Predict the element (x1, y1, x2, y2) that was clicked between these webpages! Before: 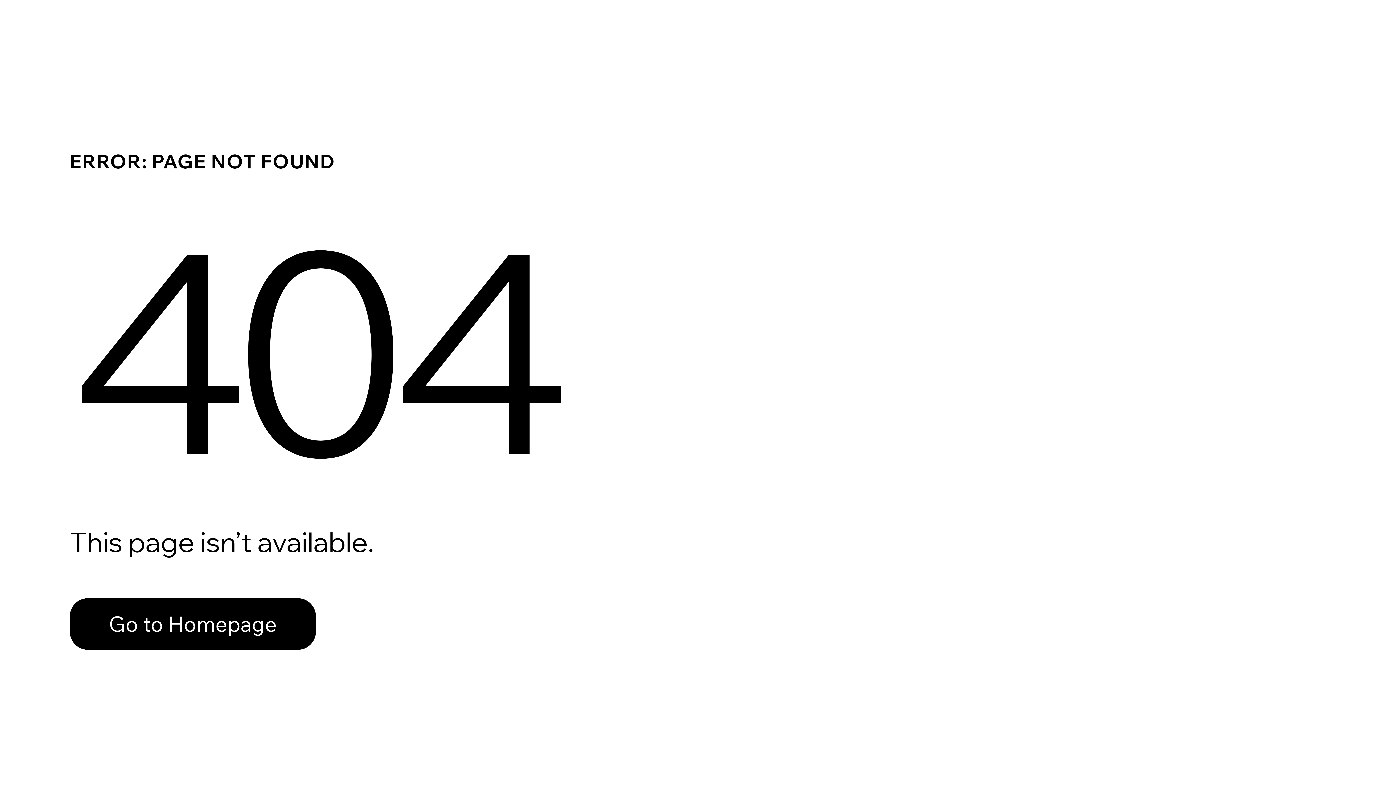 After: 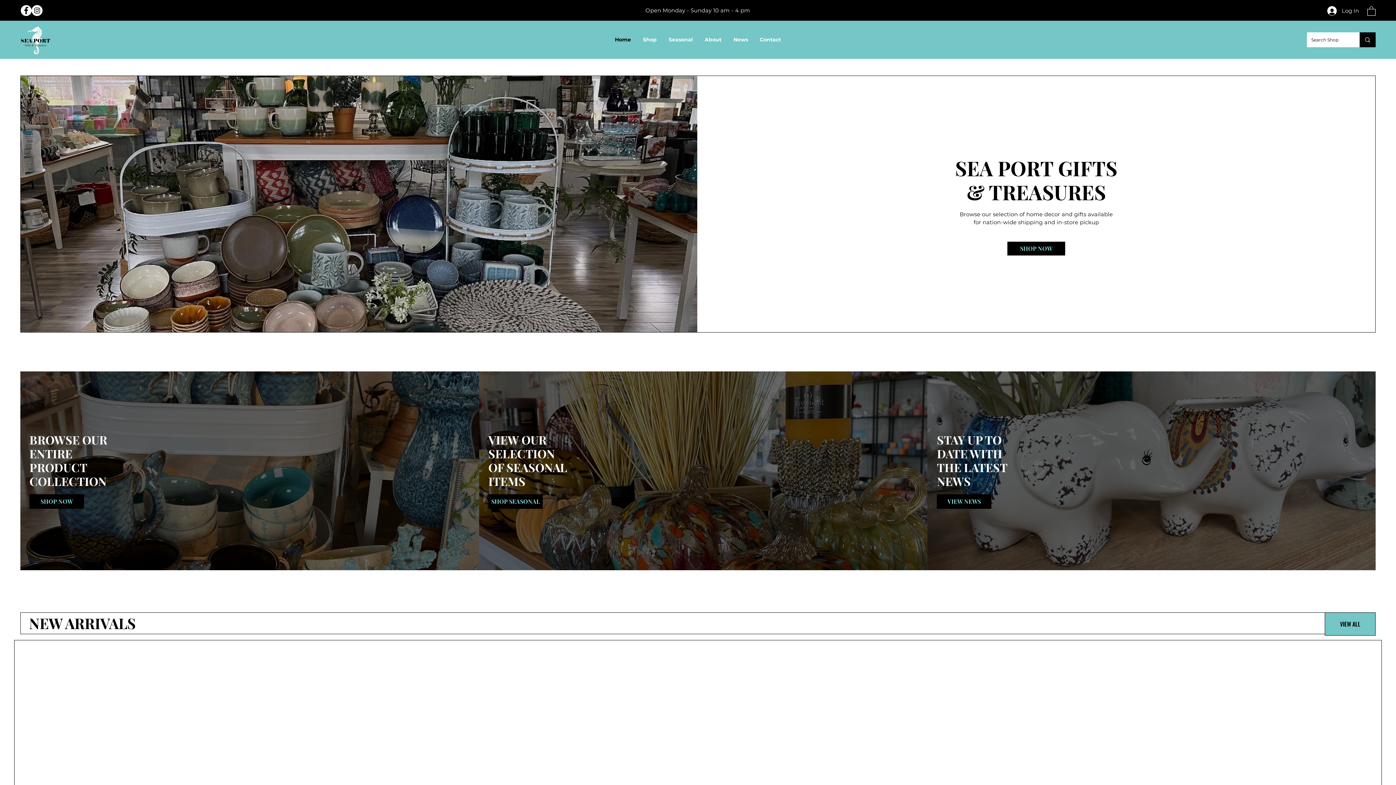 Action: label: Go to Homepage bbox: (69, 598, 316, 650)